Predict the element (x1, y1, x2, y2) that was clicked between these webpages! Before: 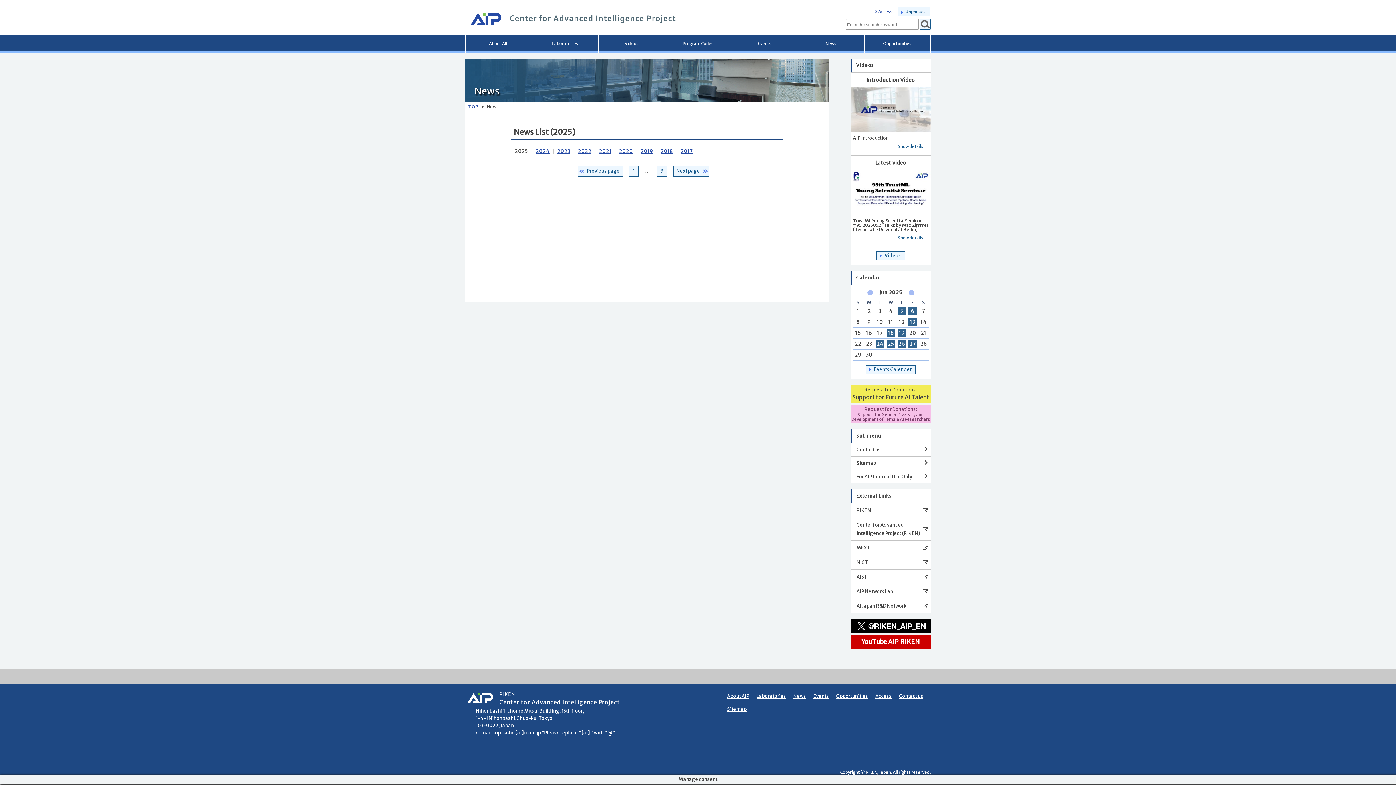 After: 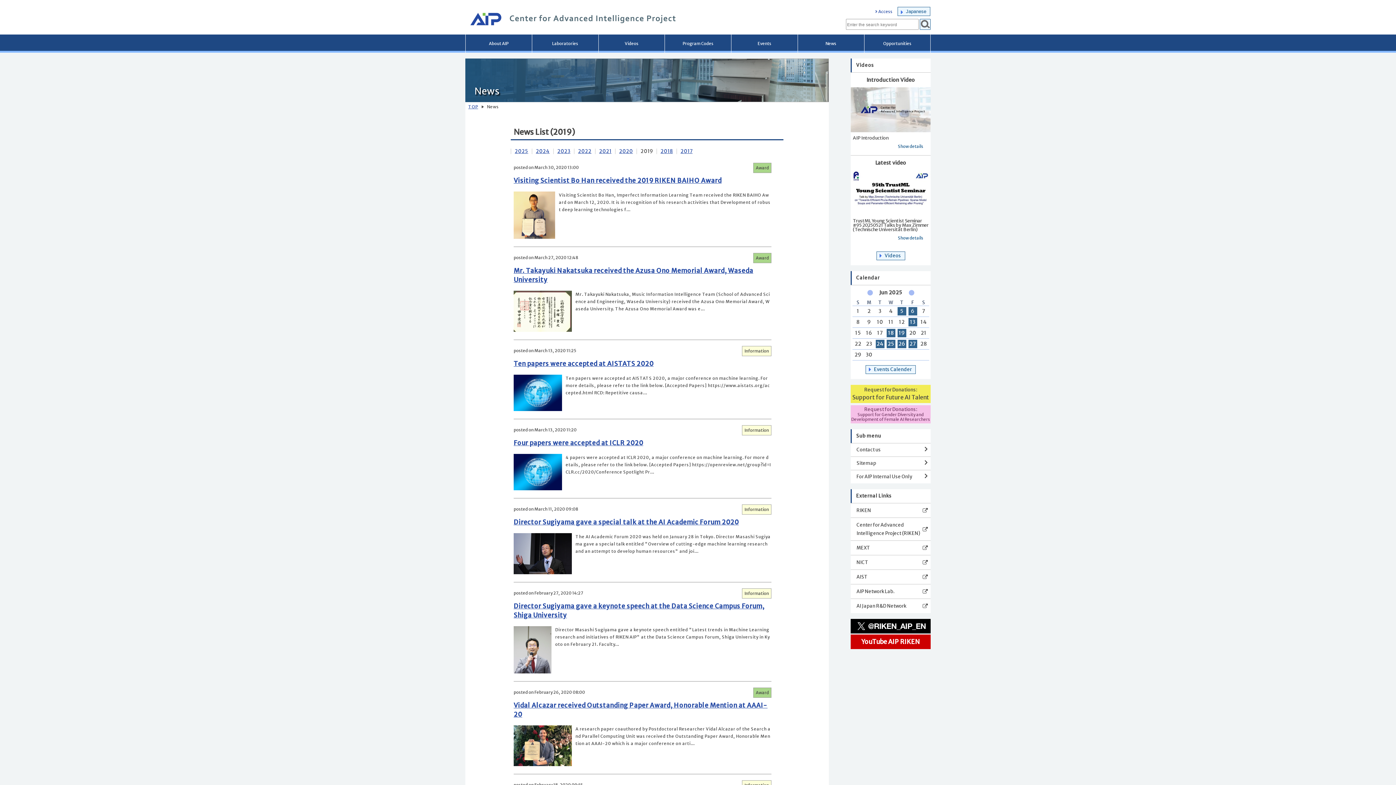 Action: bbox: (637, 148, 656, 154) label: 2019